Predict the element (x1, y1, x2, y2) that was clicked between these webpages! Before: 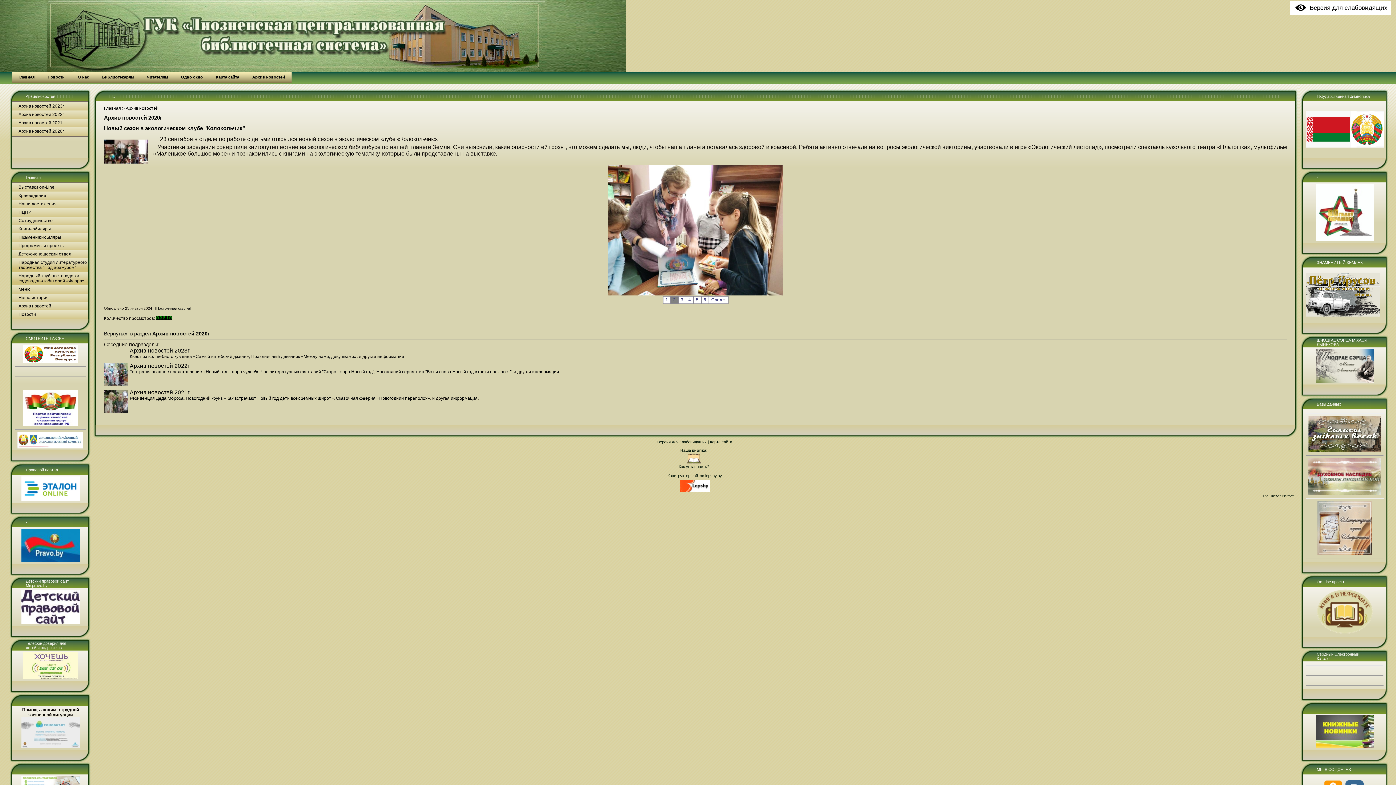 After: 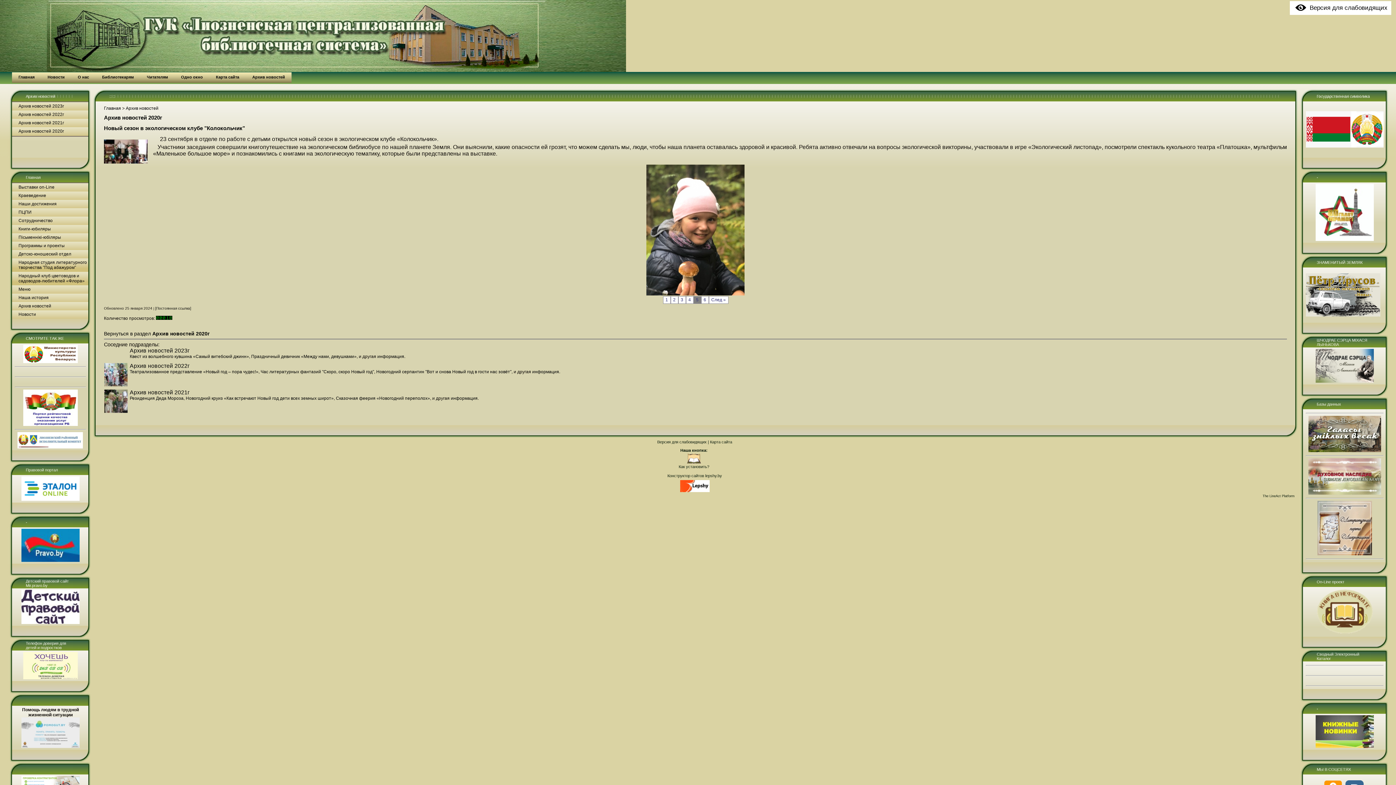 Action: bbox: (1308, 448, 1381, 453)